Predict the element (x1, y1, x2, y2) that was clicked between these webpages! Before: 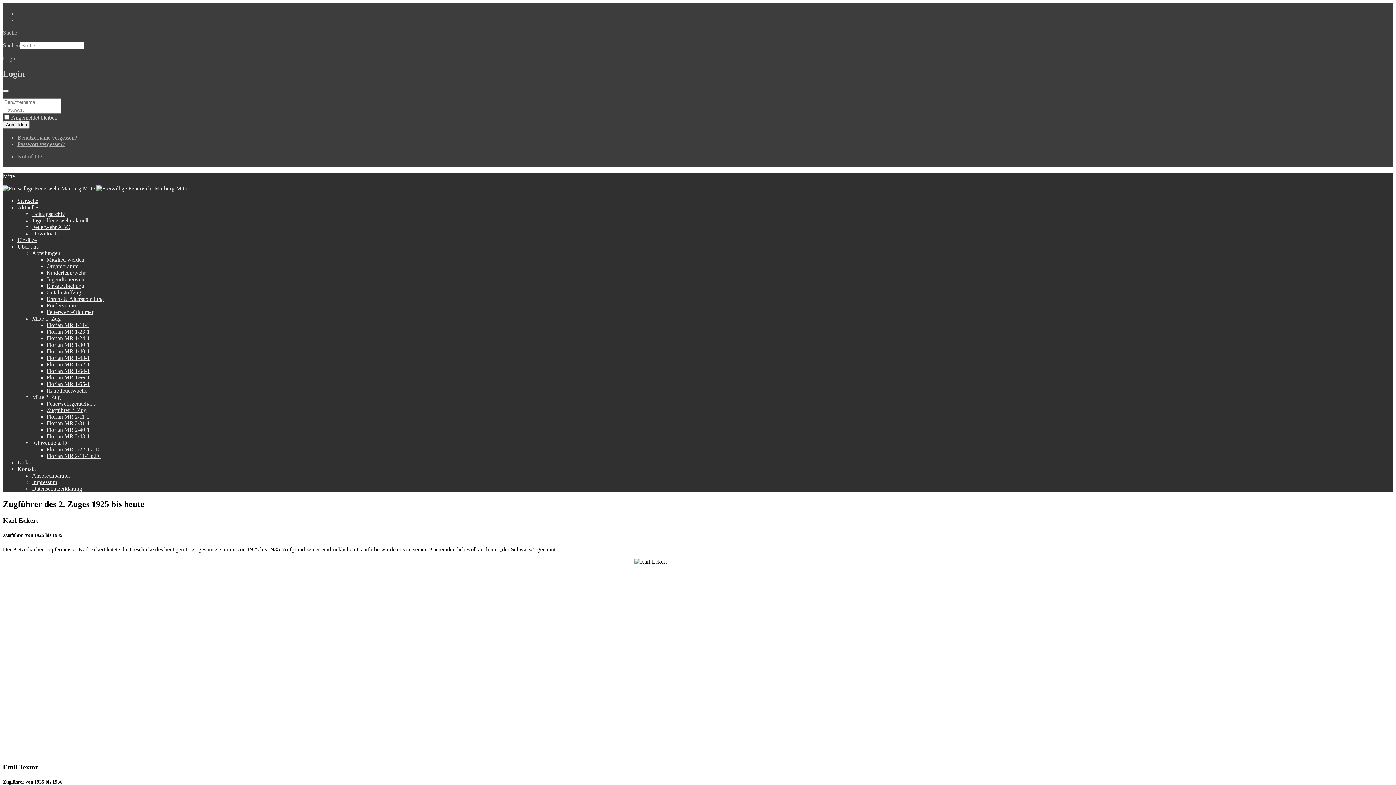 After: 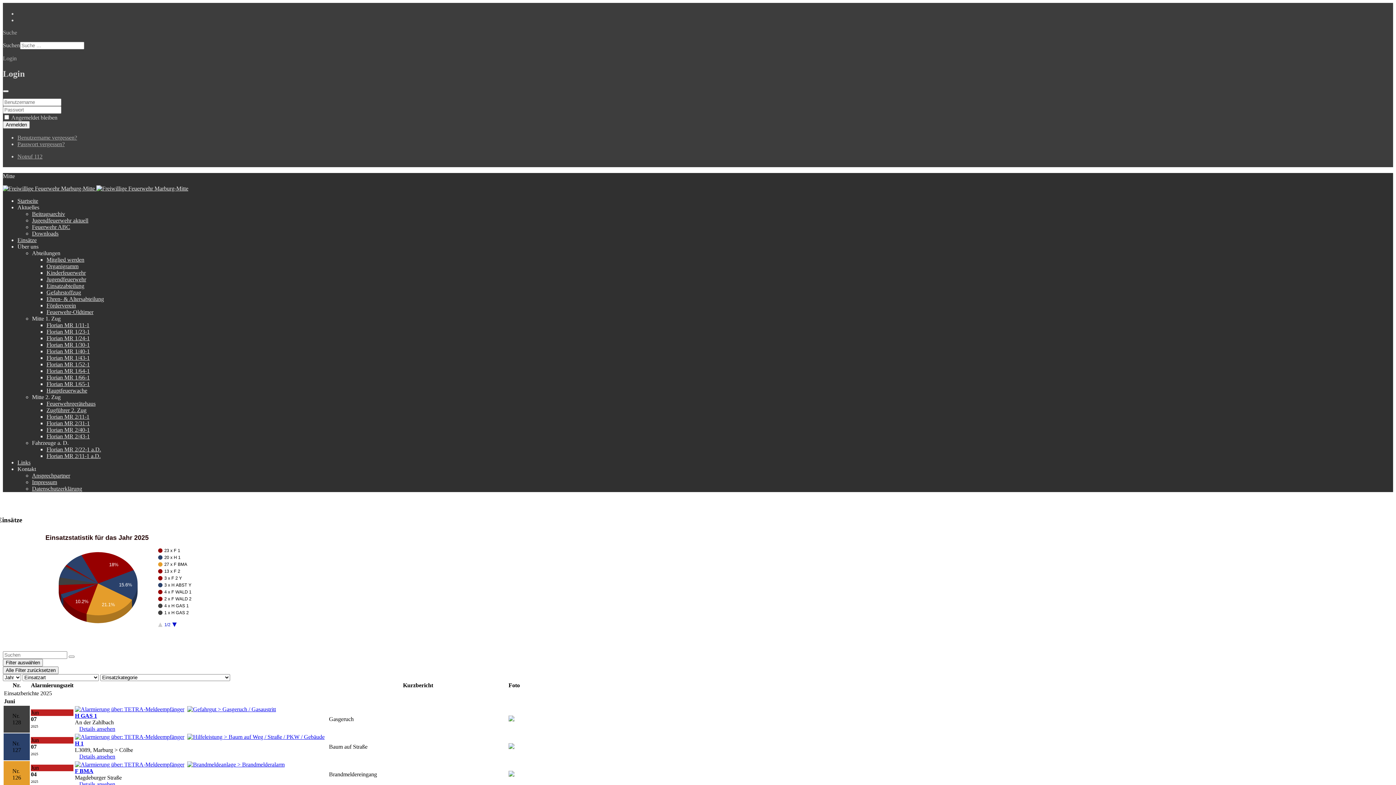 Action: bbox: (17, 237, 36, 243) label: Einsätze